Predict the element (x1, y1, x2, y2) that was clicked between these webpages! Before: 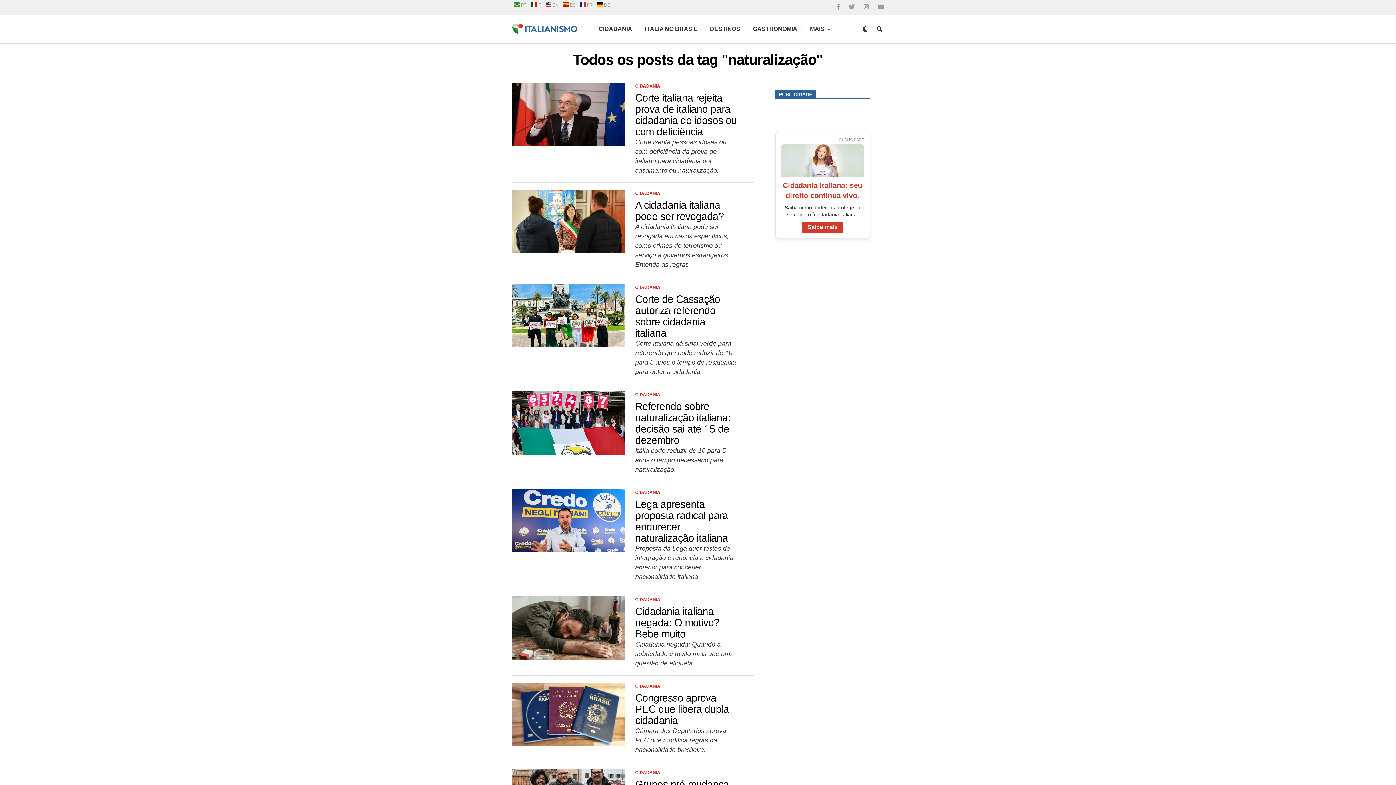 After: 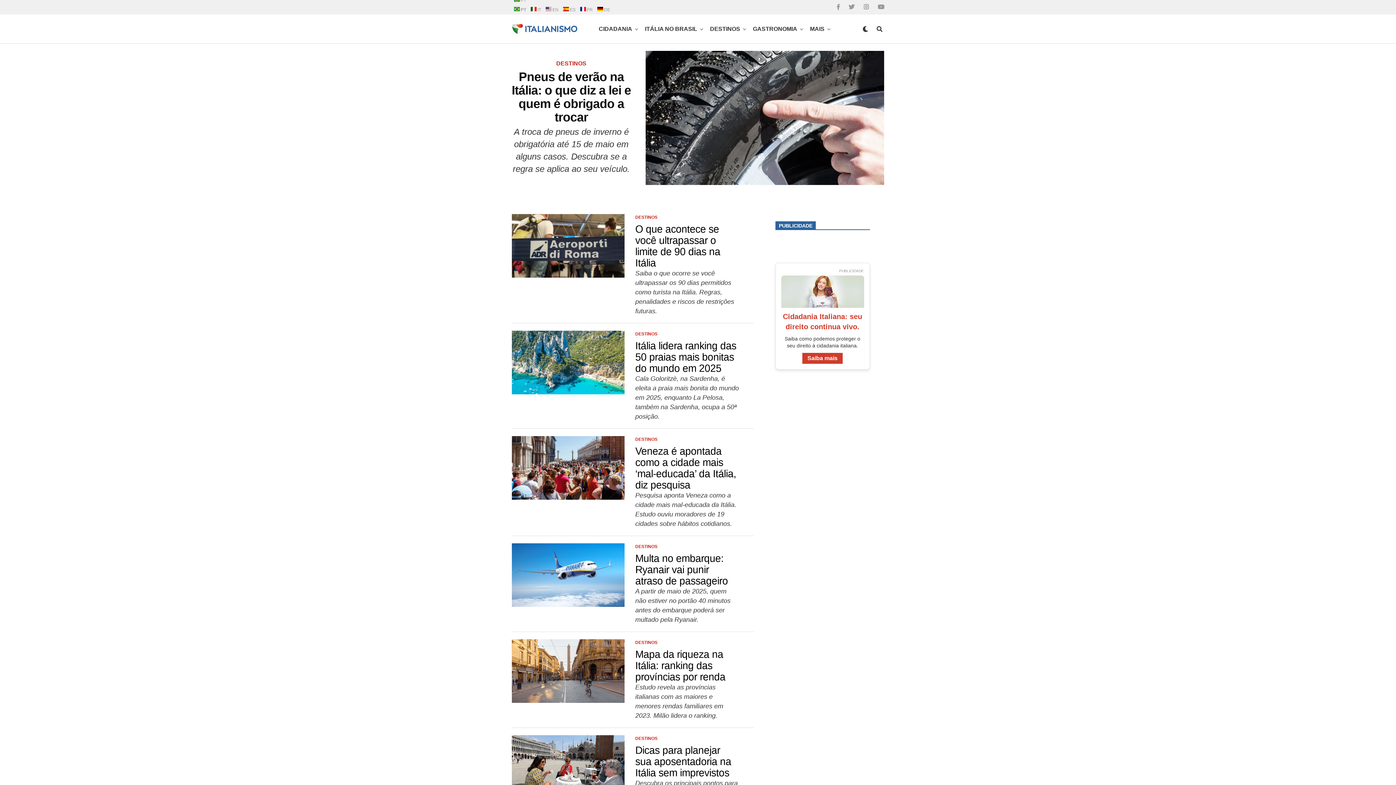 Action: bbox: (706, 14, 744, 43) label: DESTINOS